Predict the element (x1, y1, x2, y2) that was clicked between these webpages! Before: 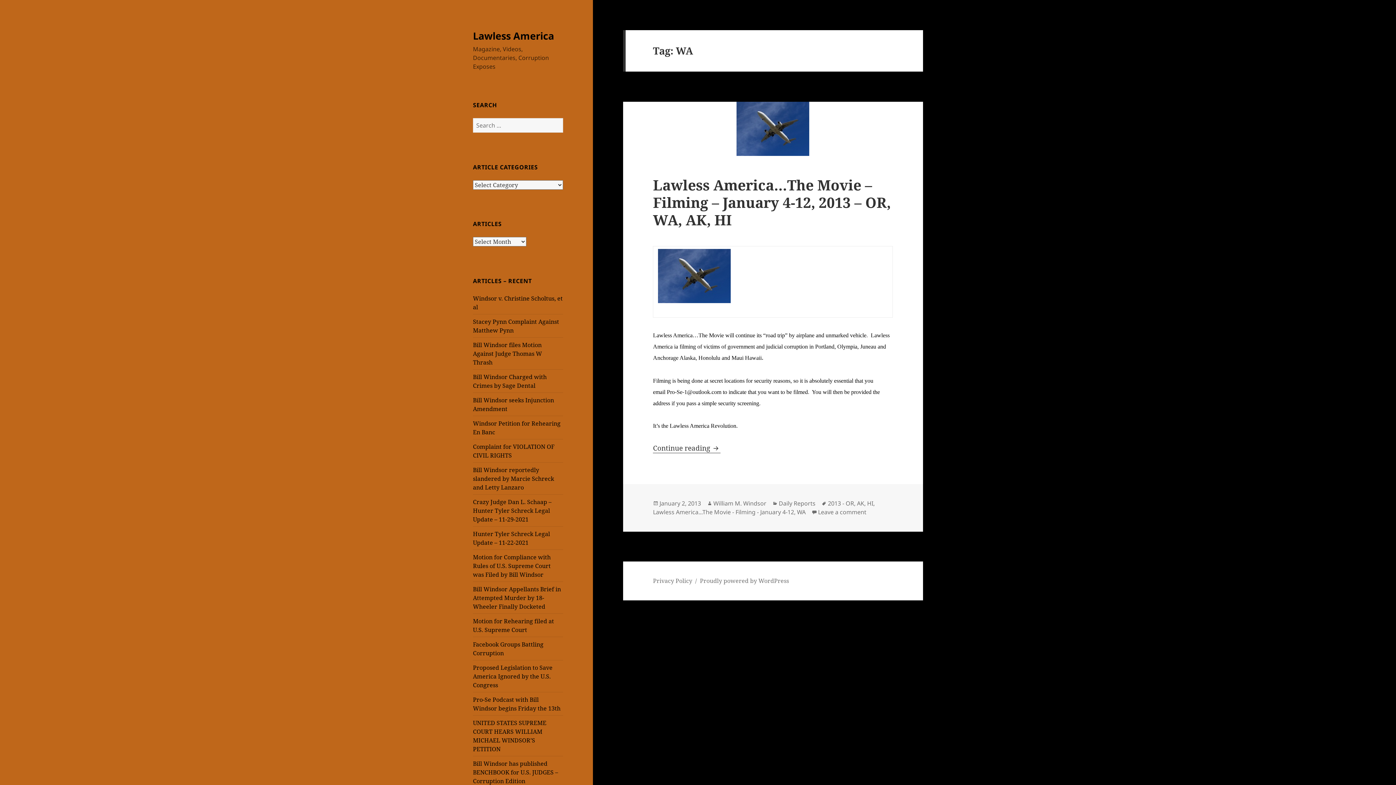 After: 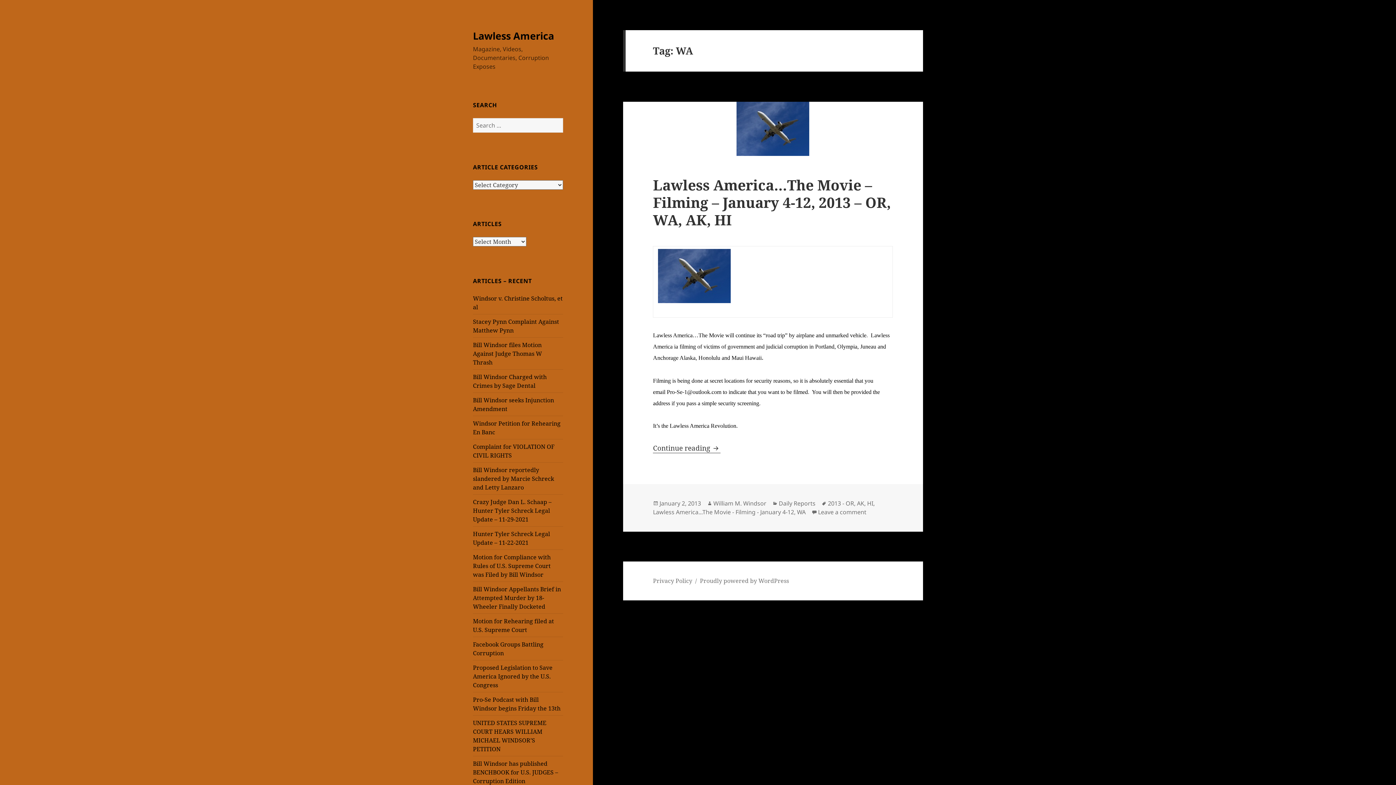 Action: bbox: (797, 508, 805, 516) label: WA